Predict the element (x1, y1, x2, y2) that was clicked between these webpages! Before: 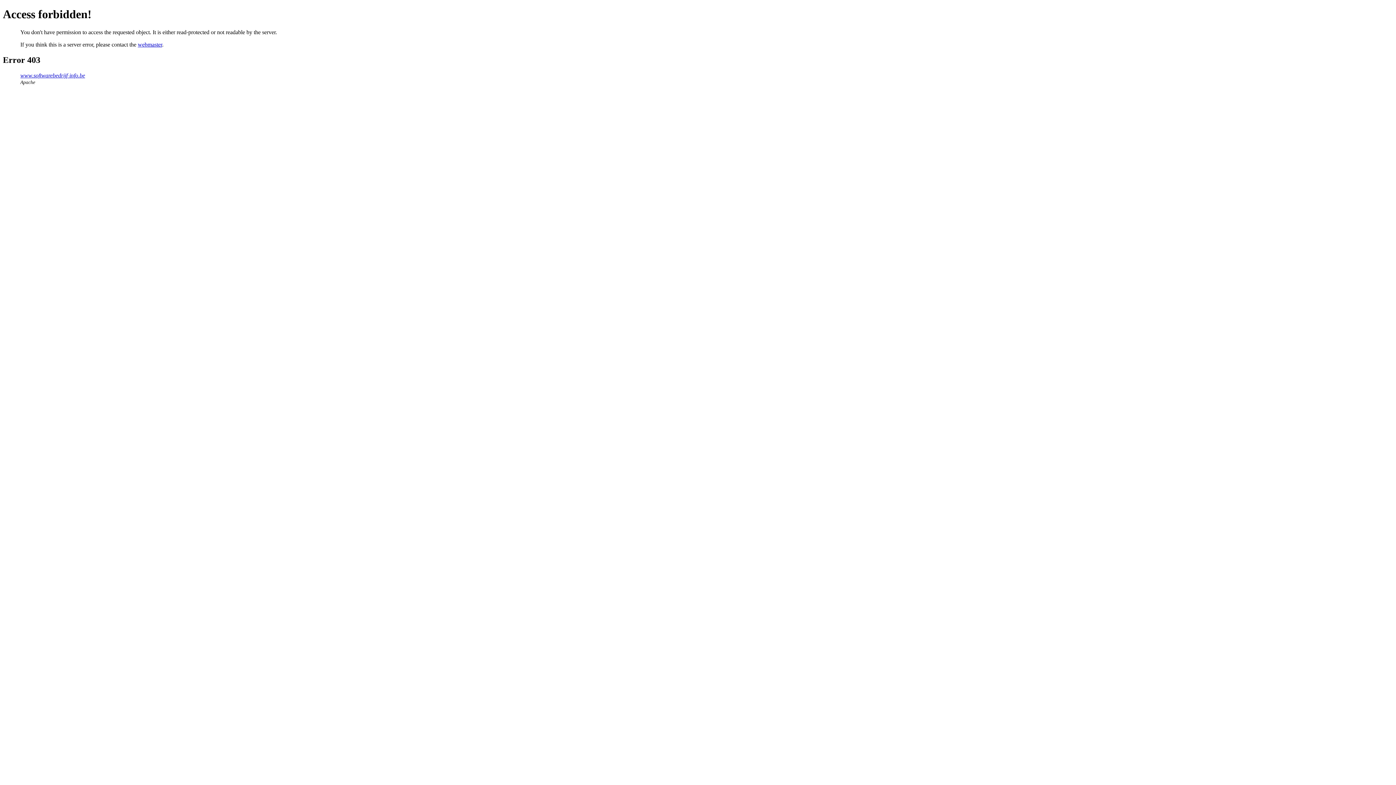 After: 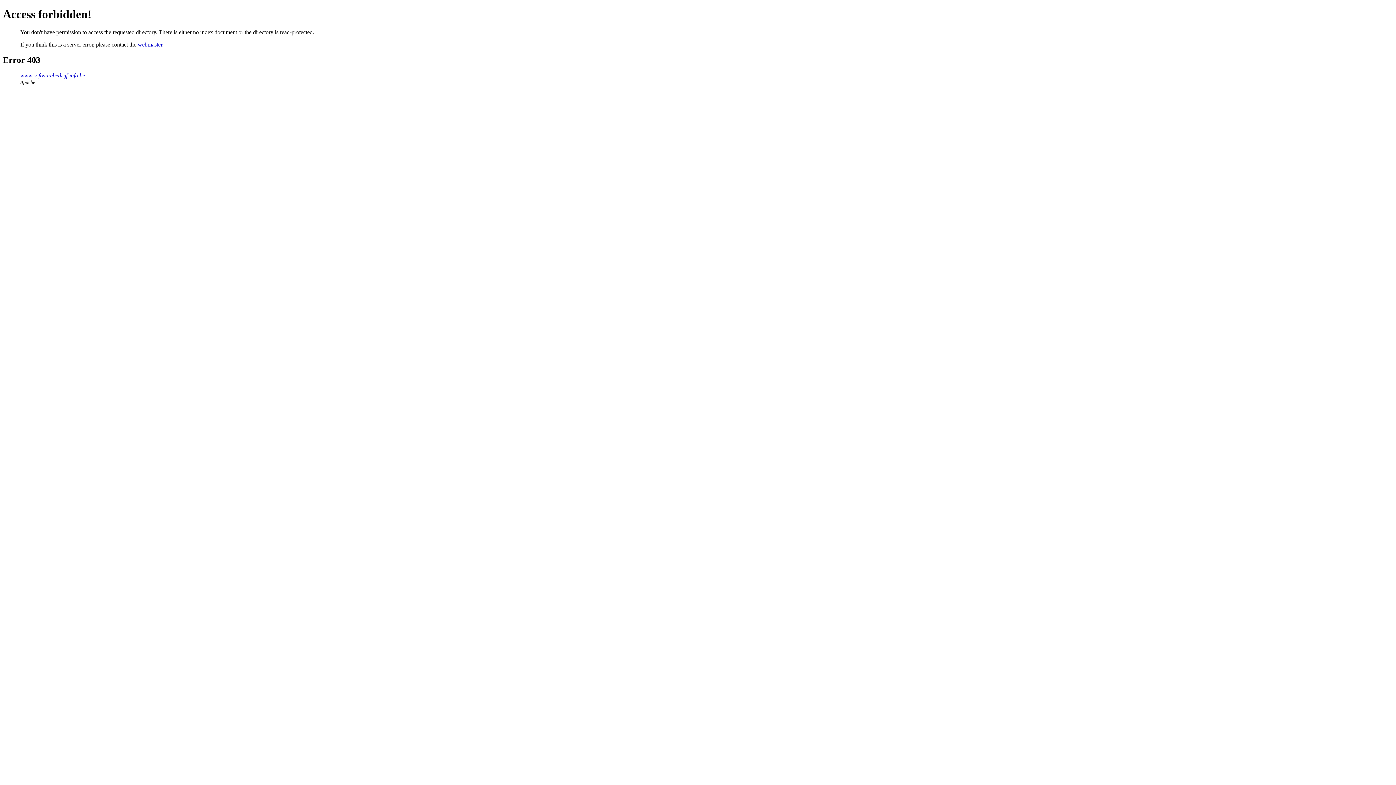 Action: label: www.softwarebedrijf-info.be bbox: (20, 72, 85, 78)